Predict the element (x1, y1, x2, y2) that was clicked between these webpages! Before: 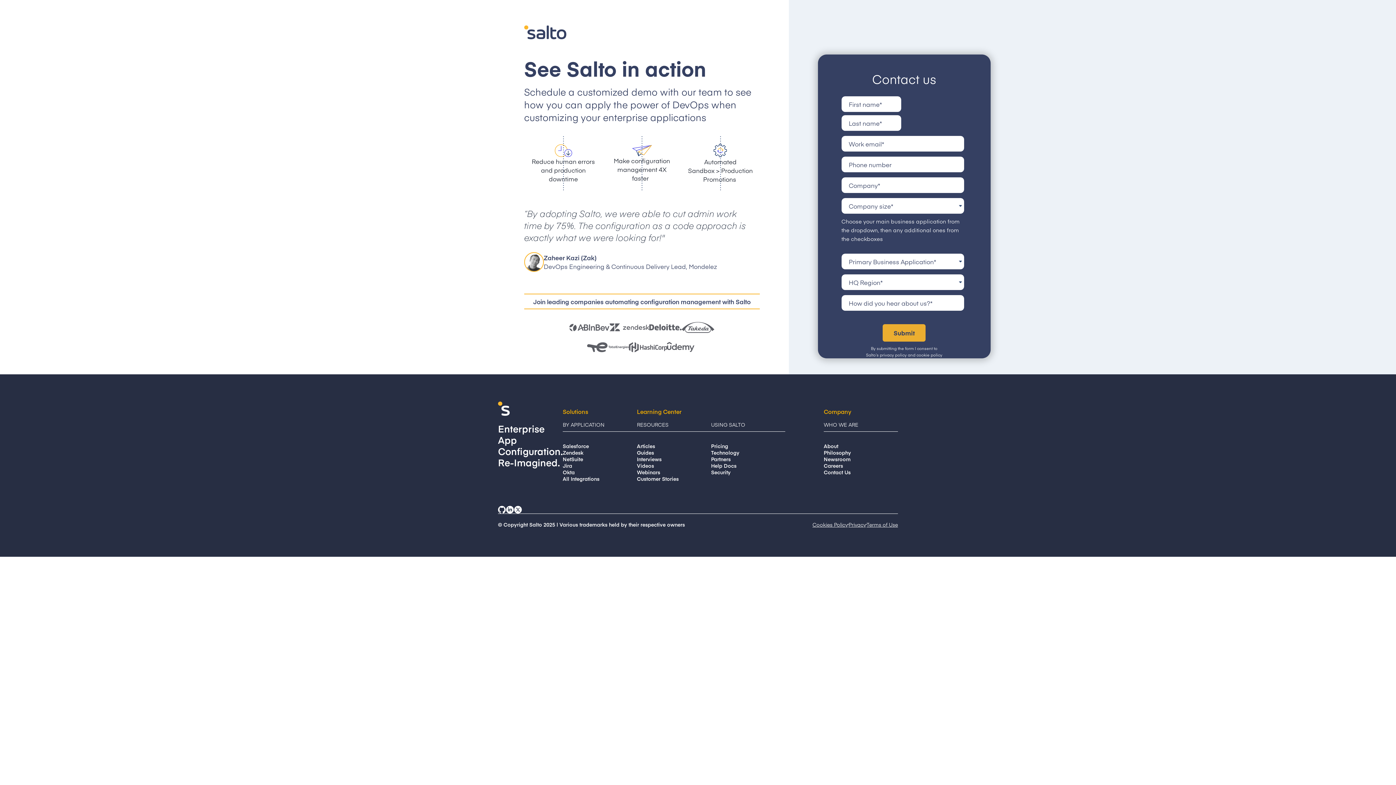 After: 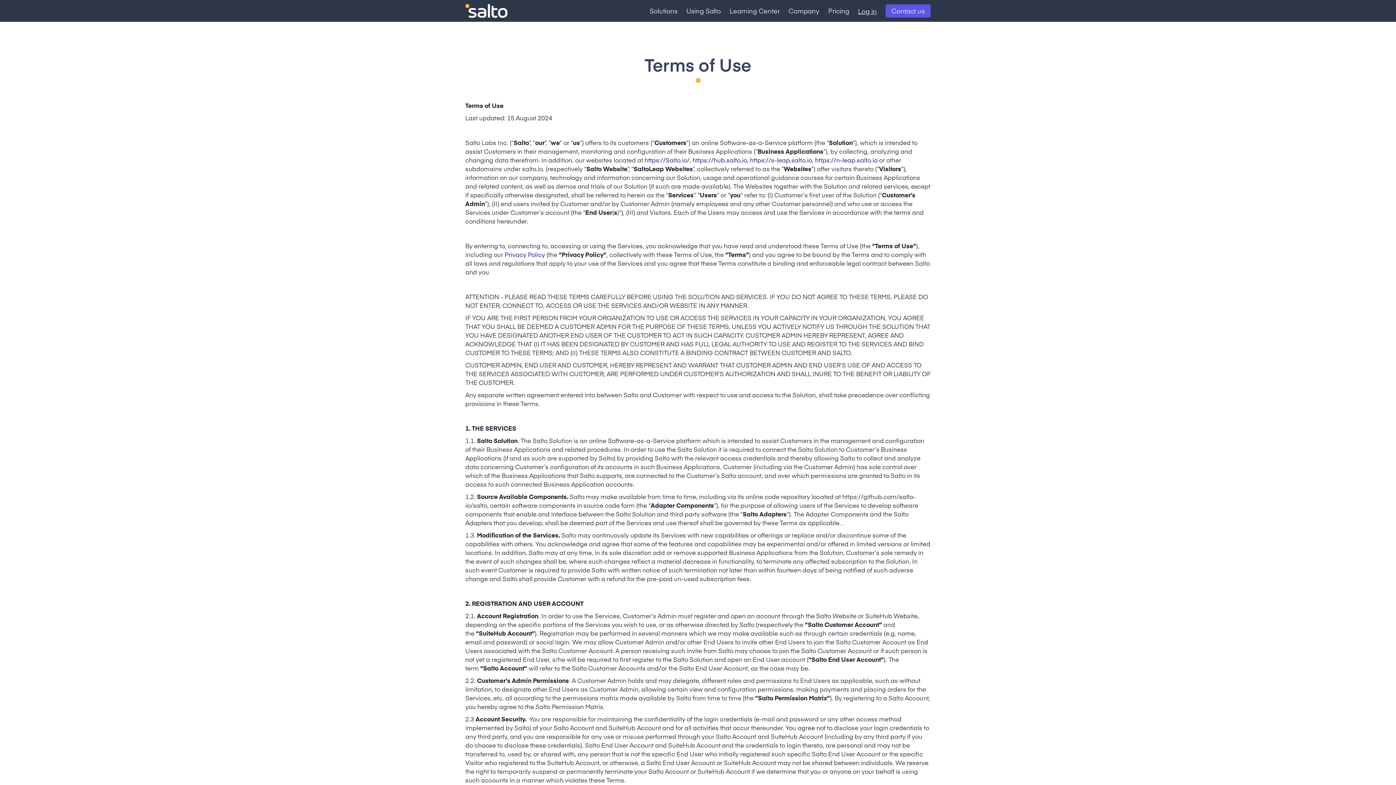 Action: bbox: (866, 521, 898, 528) label: Terms of Use